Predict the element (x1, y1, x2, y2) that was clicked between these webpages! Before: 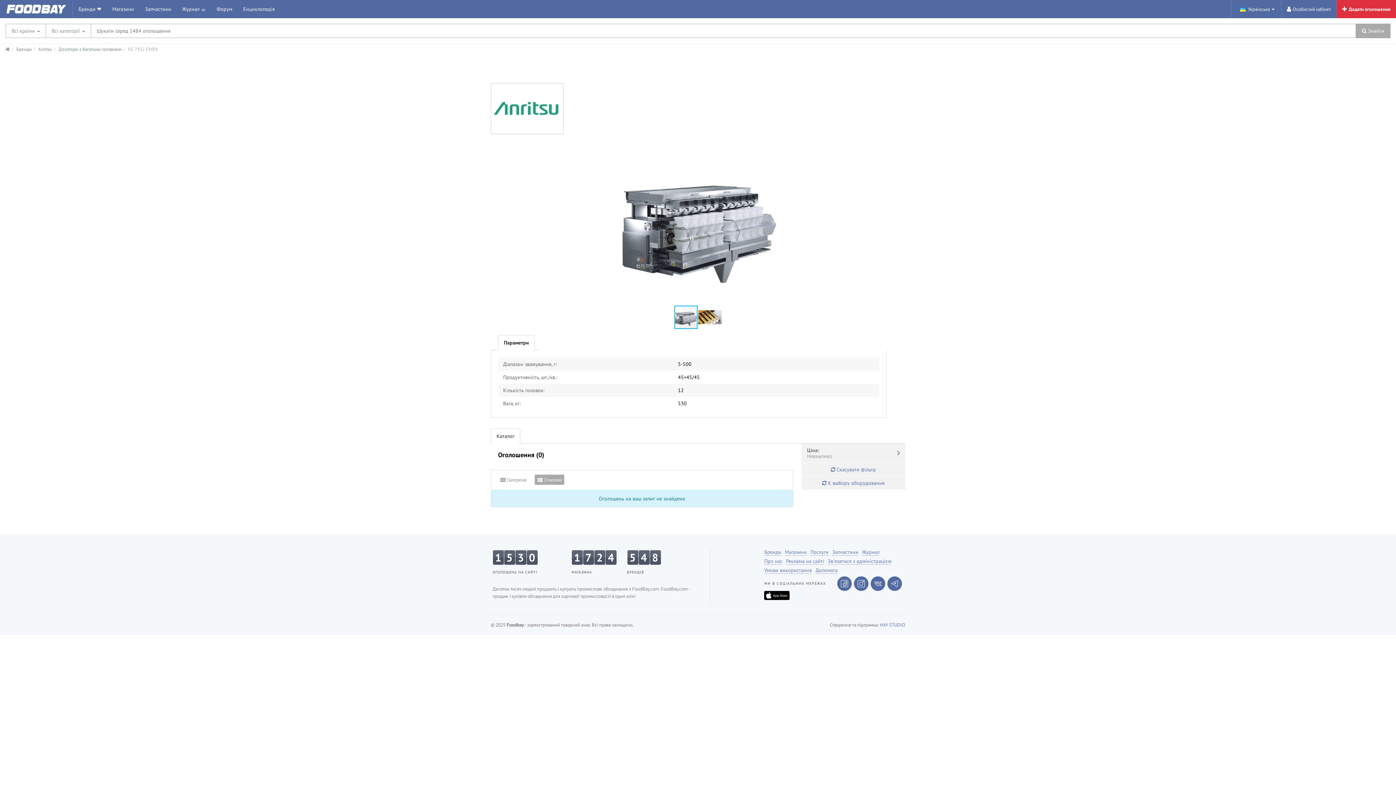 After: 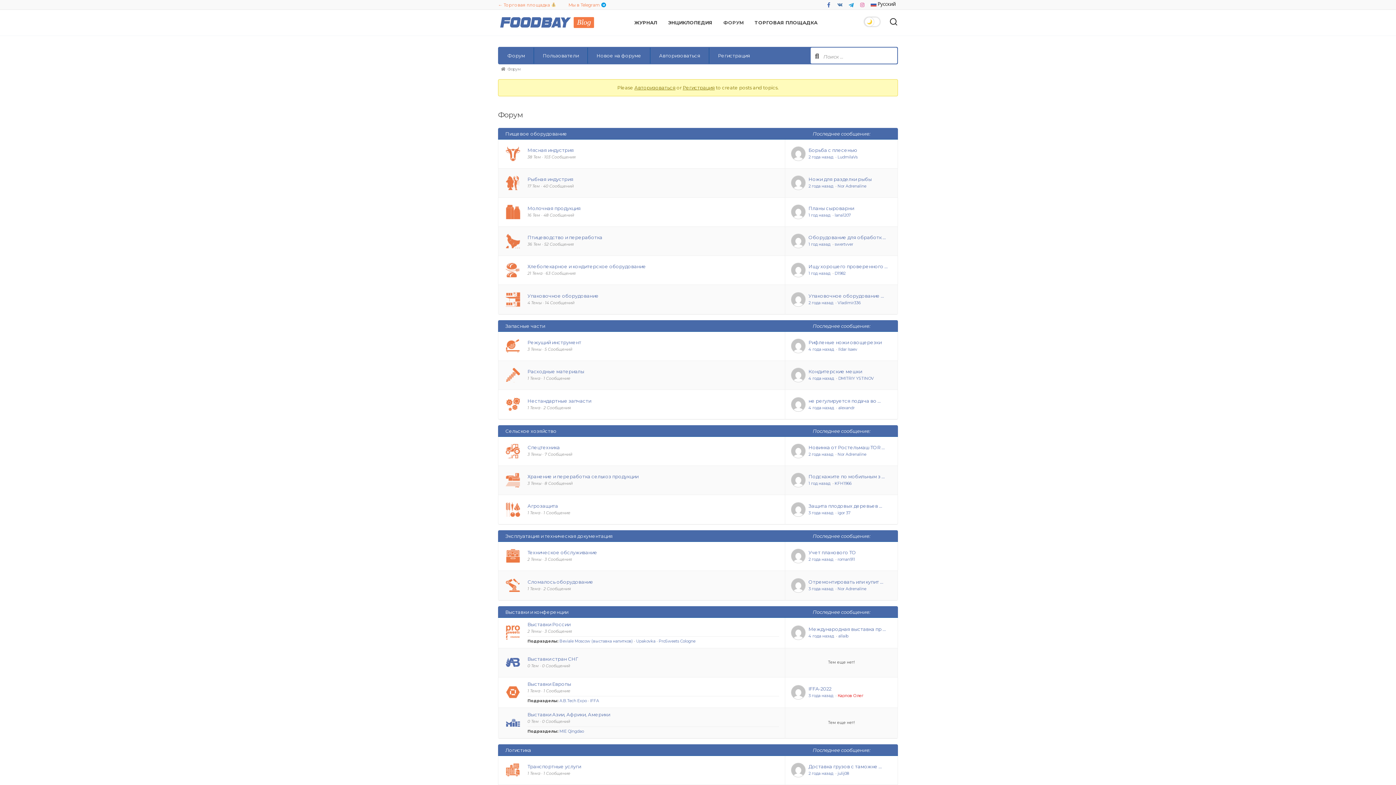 Action: bbox: (211, 0, 237, 18) label: Форум